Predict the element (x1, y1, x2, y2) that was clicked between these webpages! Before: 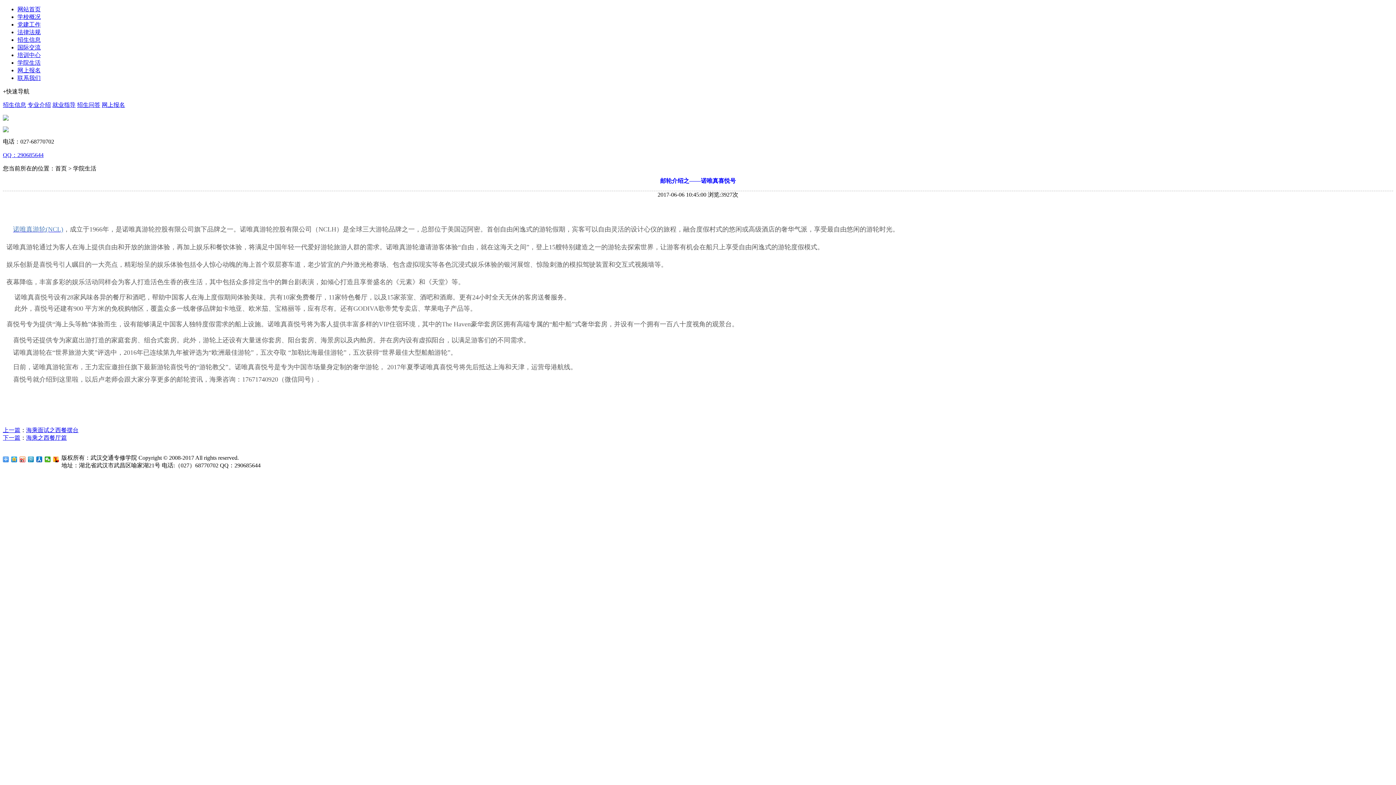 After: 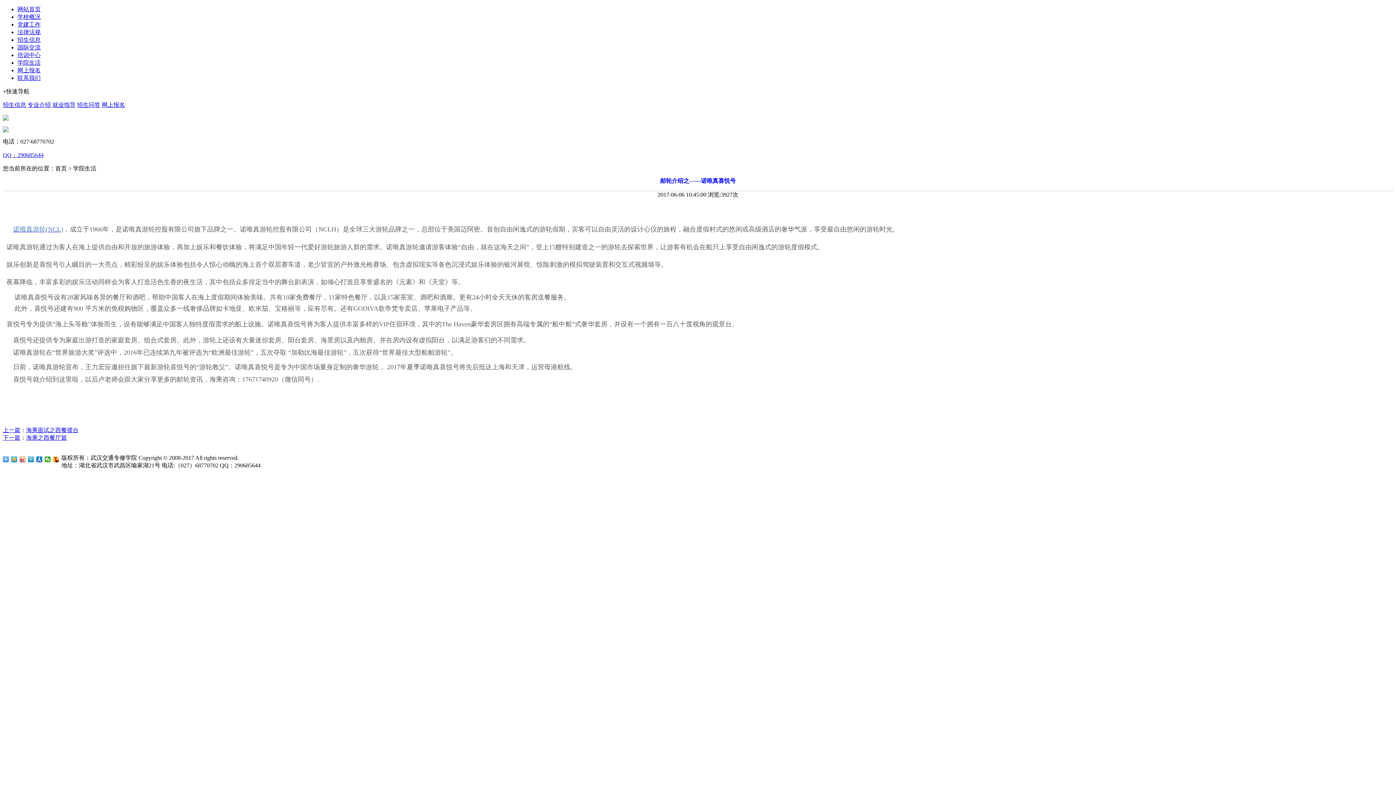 Action: label: 网站首页 bbox: (17, 6, 40, 12)